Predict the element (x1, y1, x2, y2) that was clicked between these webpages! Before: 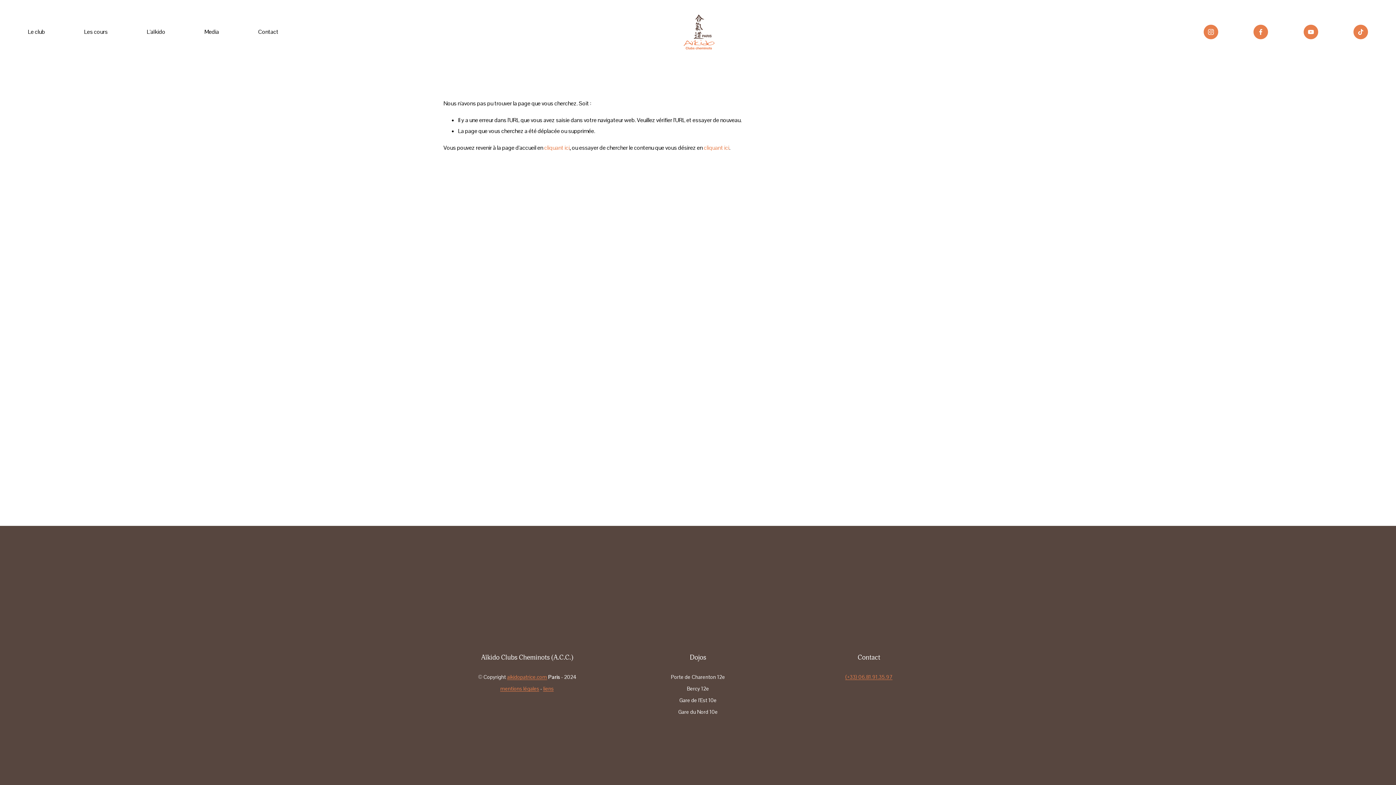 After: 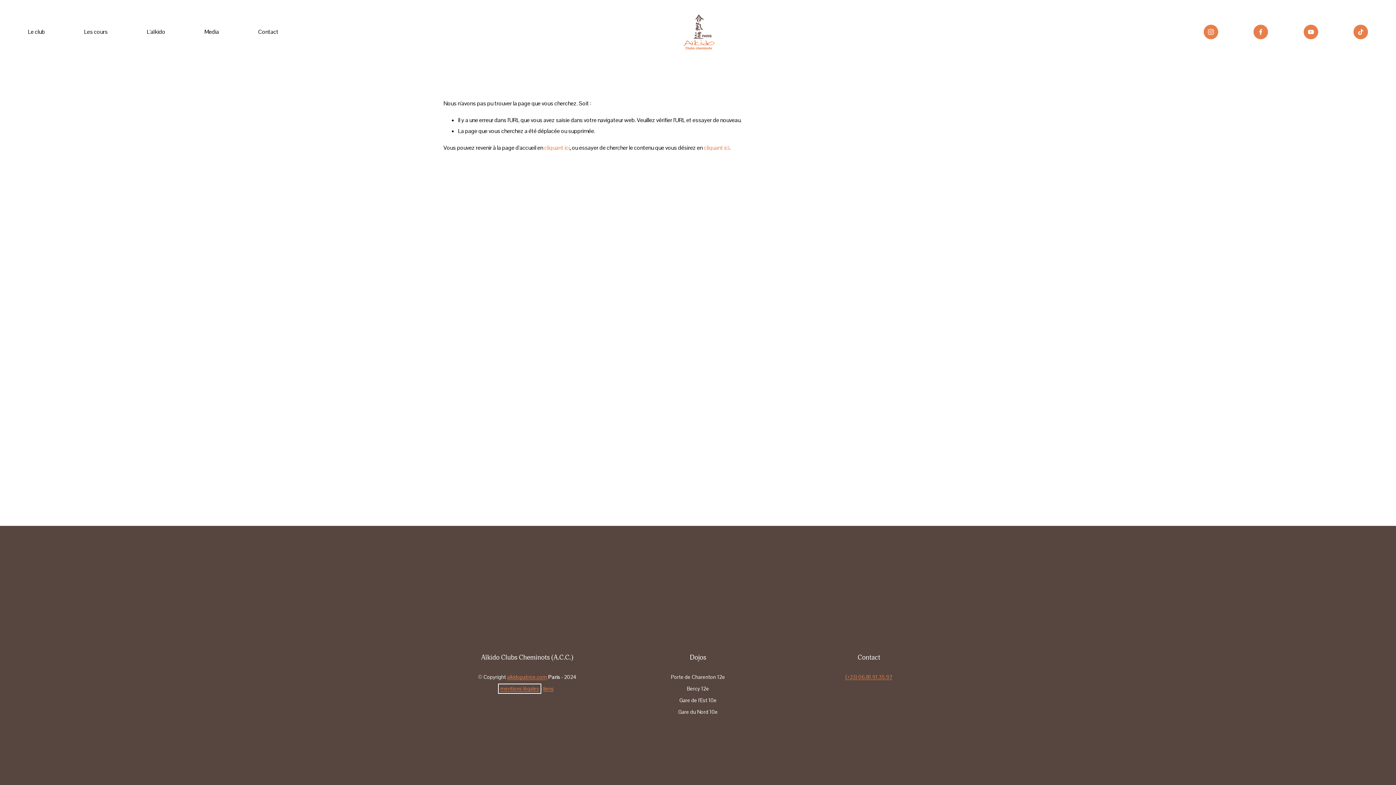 Action: bbox: (500, 686, 539, 691) label: mentions légales